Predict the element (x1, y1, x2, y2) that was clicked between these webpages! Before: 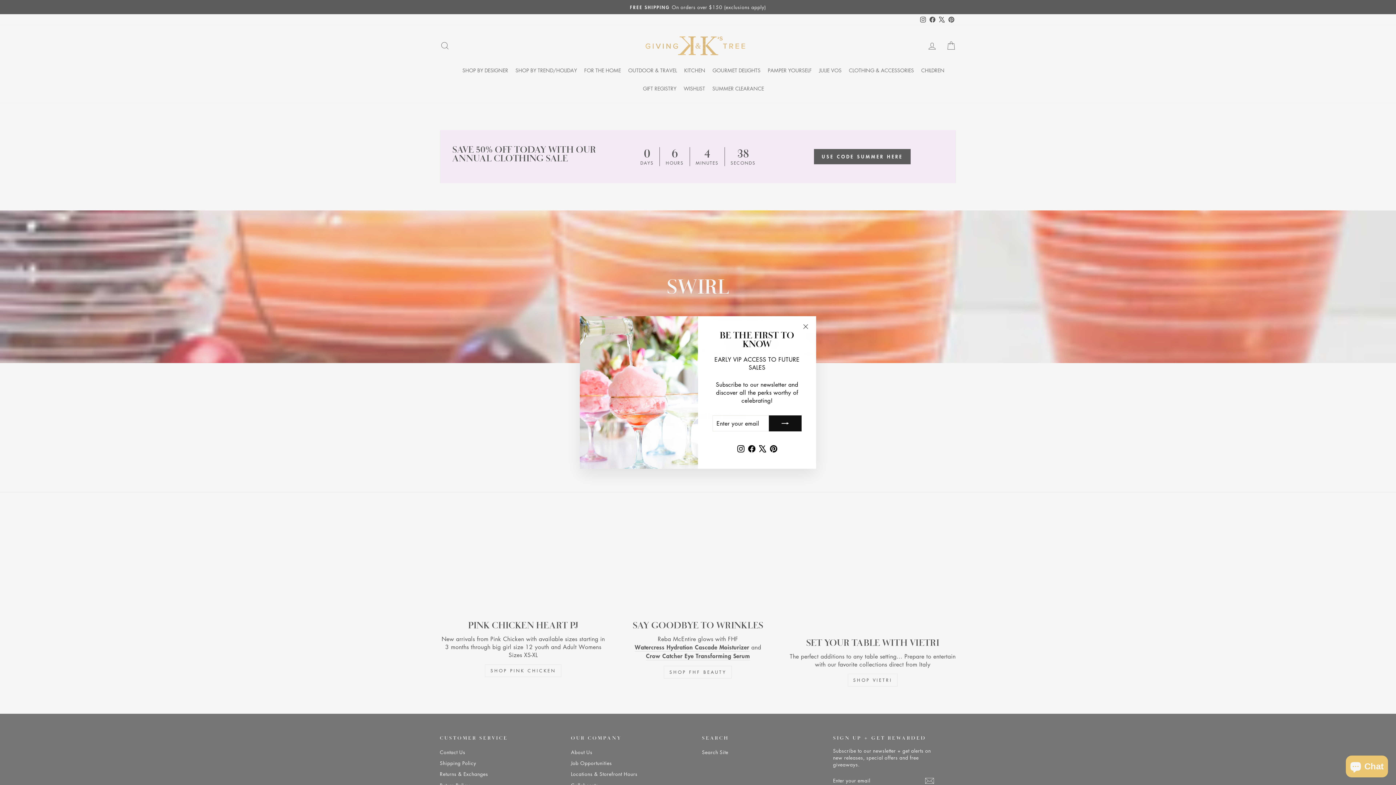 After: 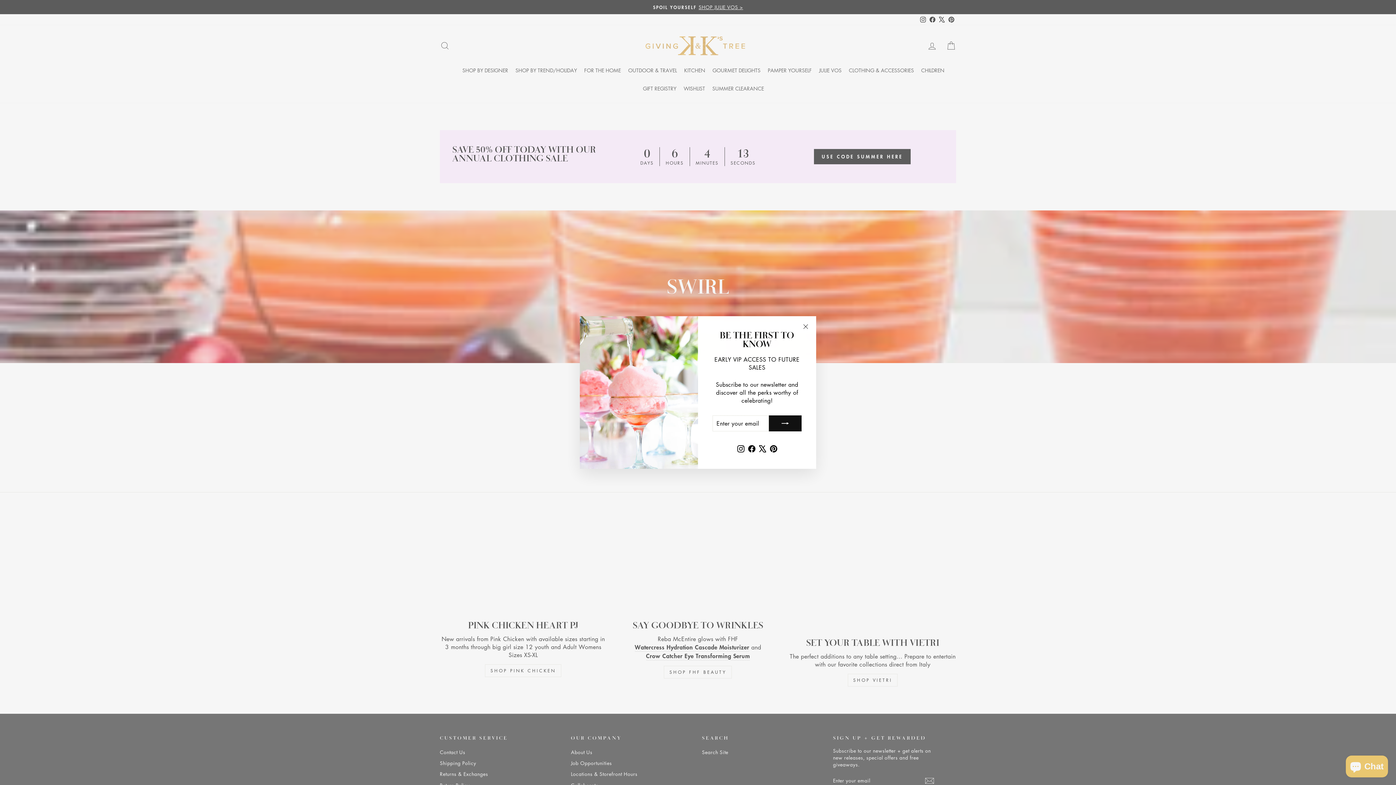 Action: bbox: (757, 442, 768, 454) label: X